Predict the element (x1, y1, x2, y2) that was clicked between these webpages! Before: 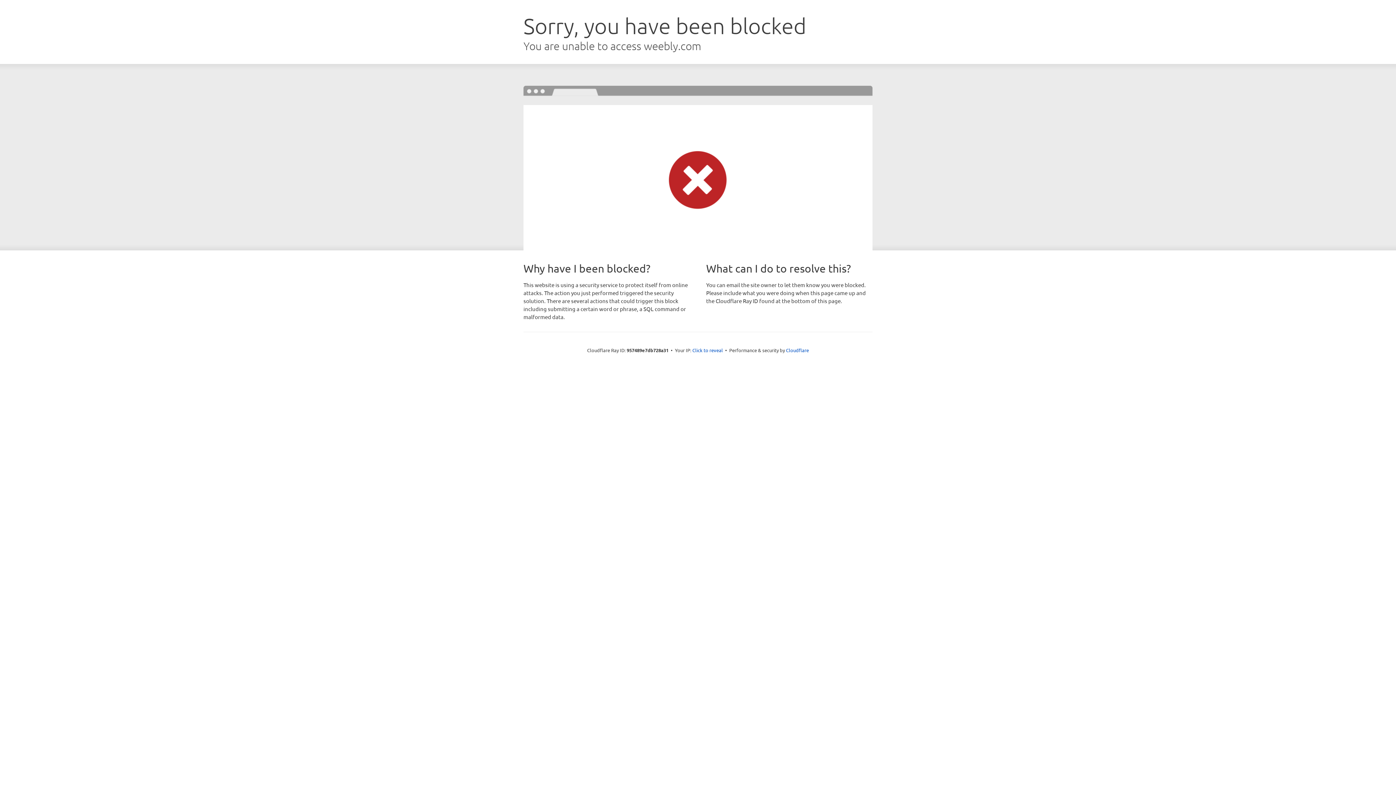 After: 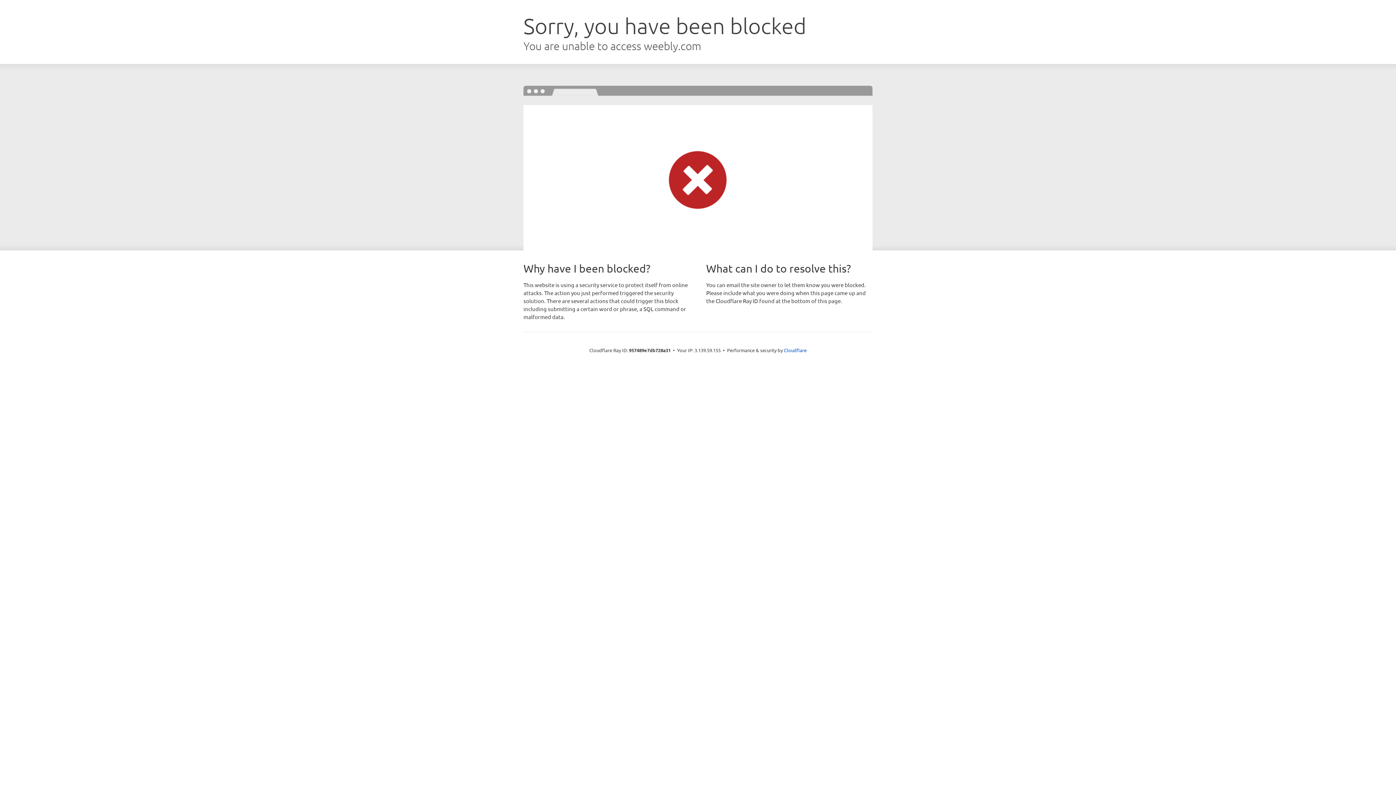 Action: bbox: (692, 346, 723, 353) label: Click to reveal